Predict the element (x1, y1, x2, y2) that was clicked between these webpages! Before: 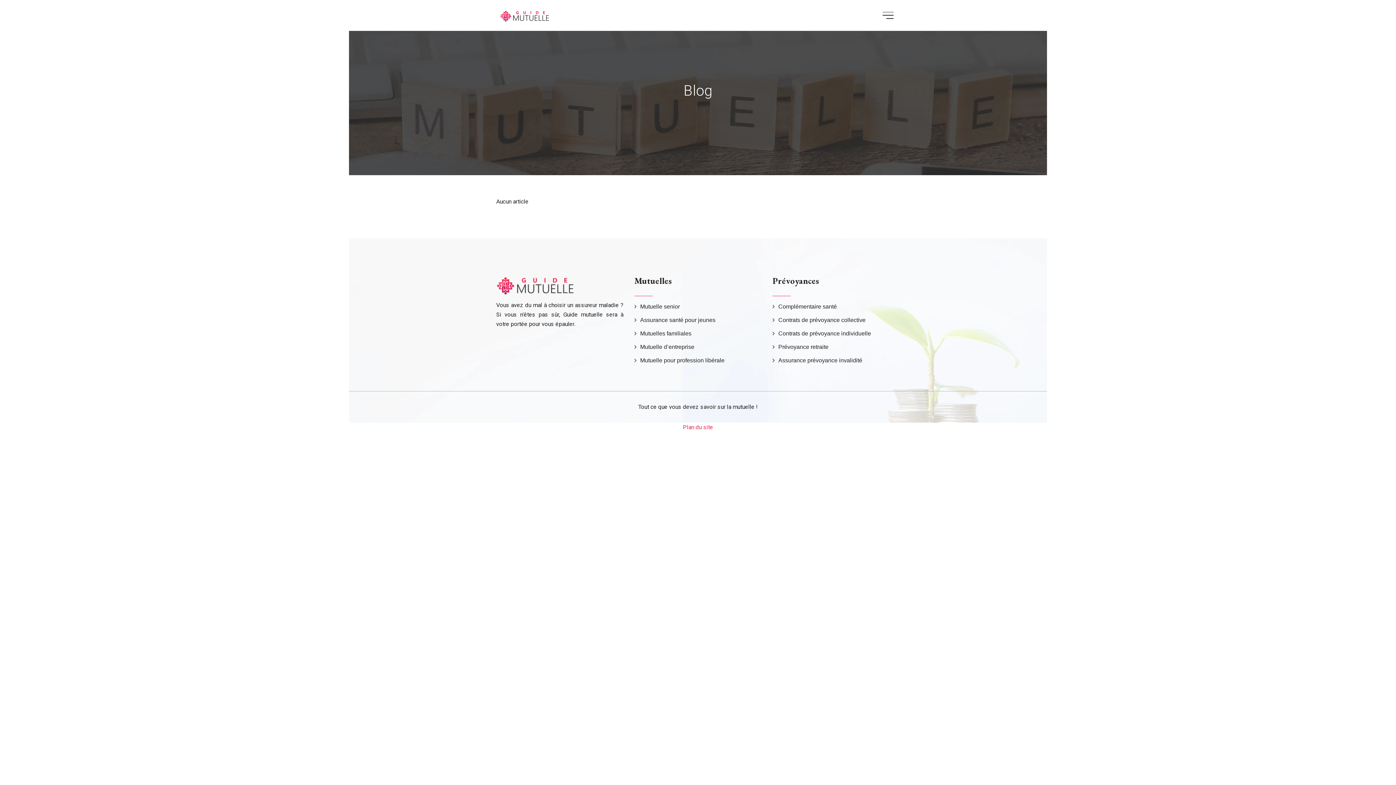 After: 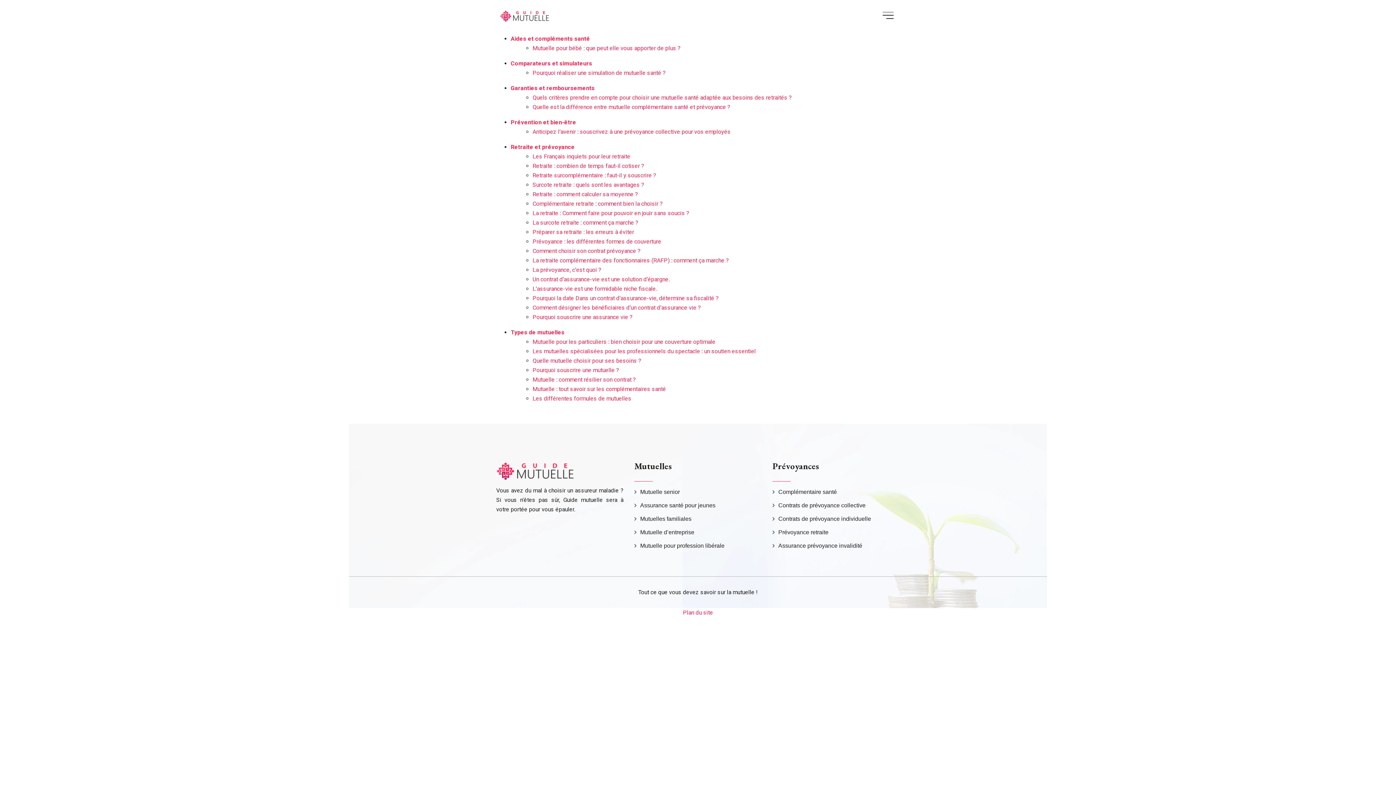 Action: bbox: (683, 424, 713, 430) label: Plan du site